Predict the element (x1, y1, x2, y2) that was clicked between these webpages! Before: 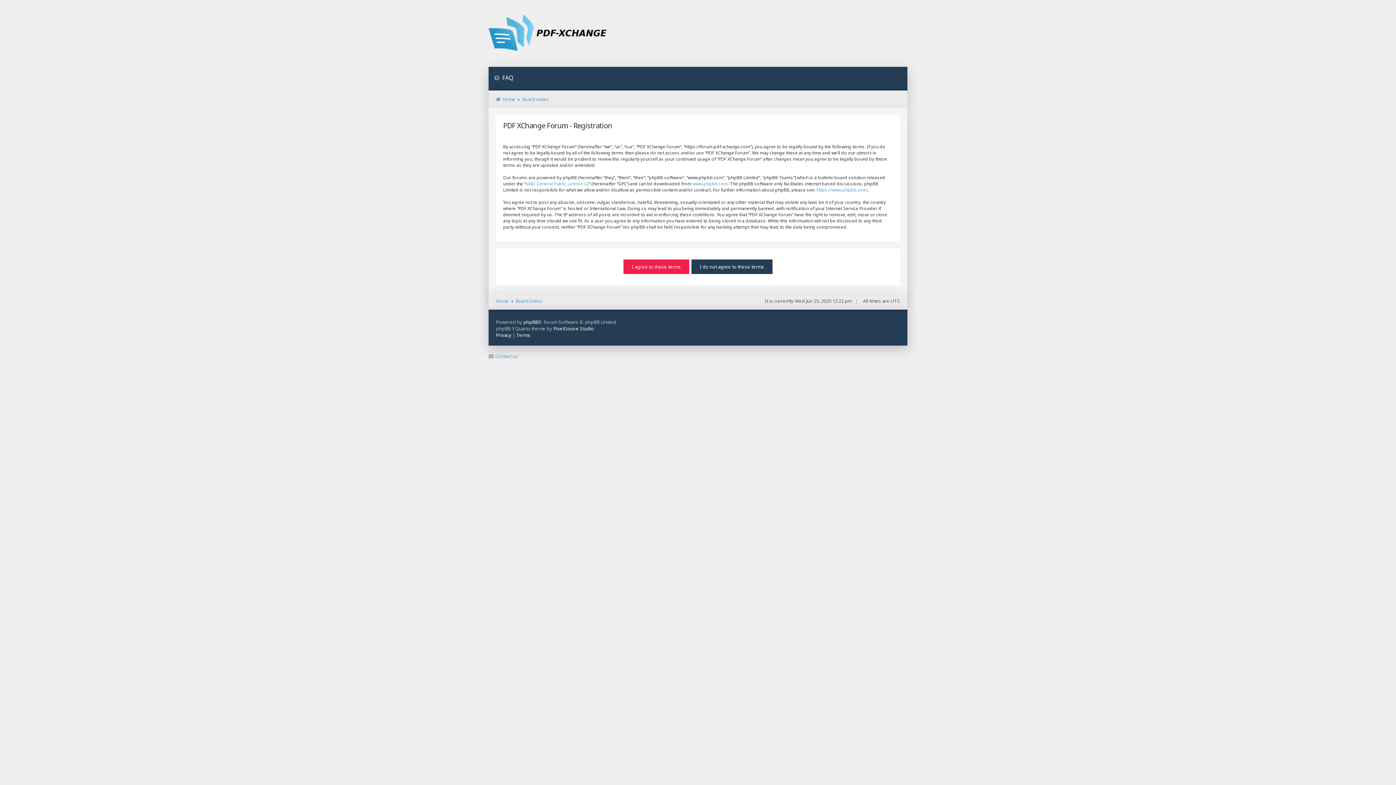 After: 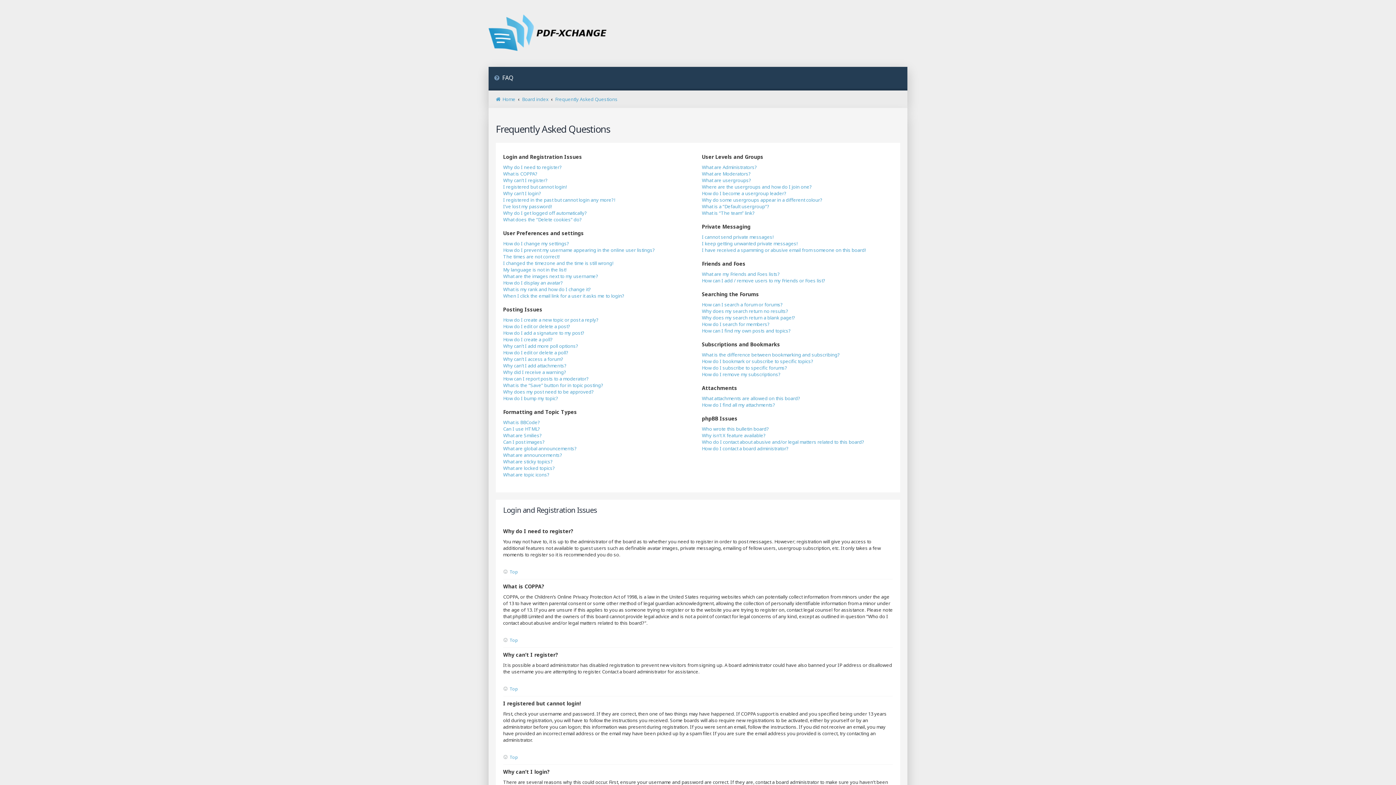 Action: bbox: (488, 66, 518, 90) label: FAQ